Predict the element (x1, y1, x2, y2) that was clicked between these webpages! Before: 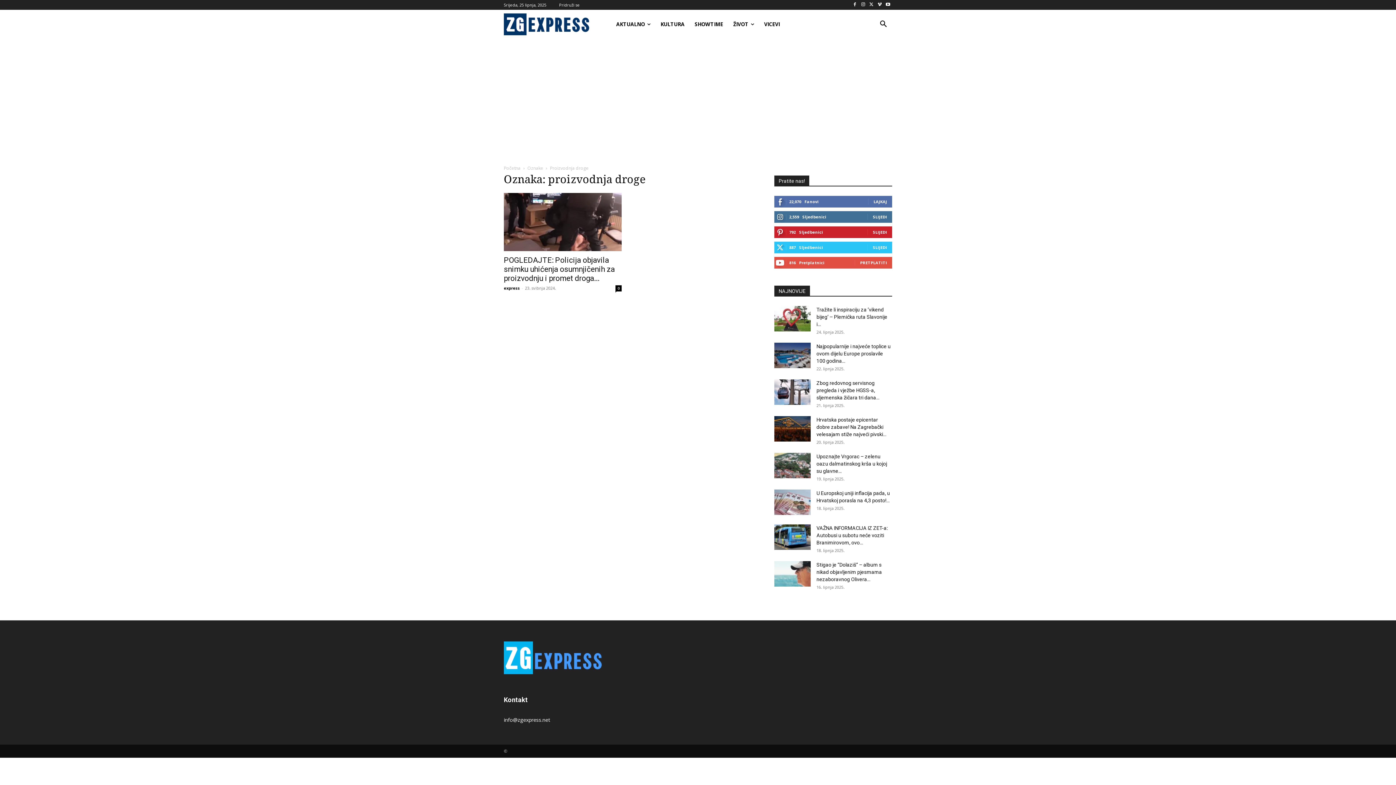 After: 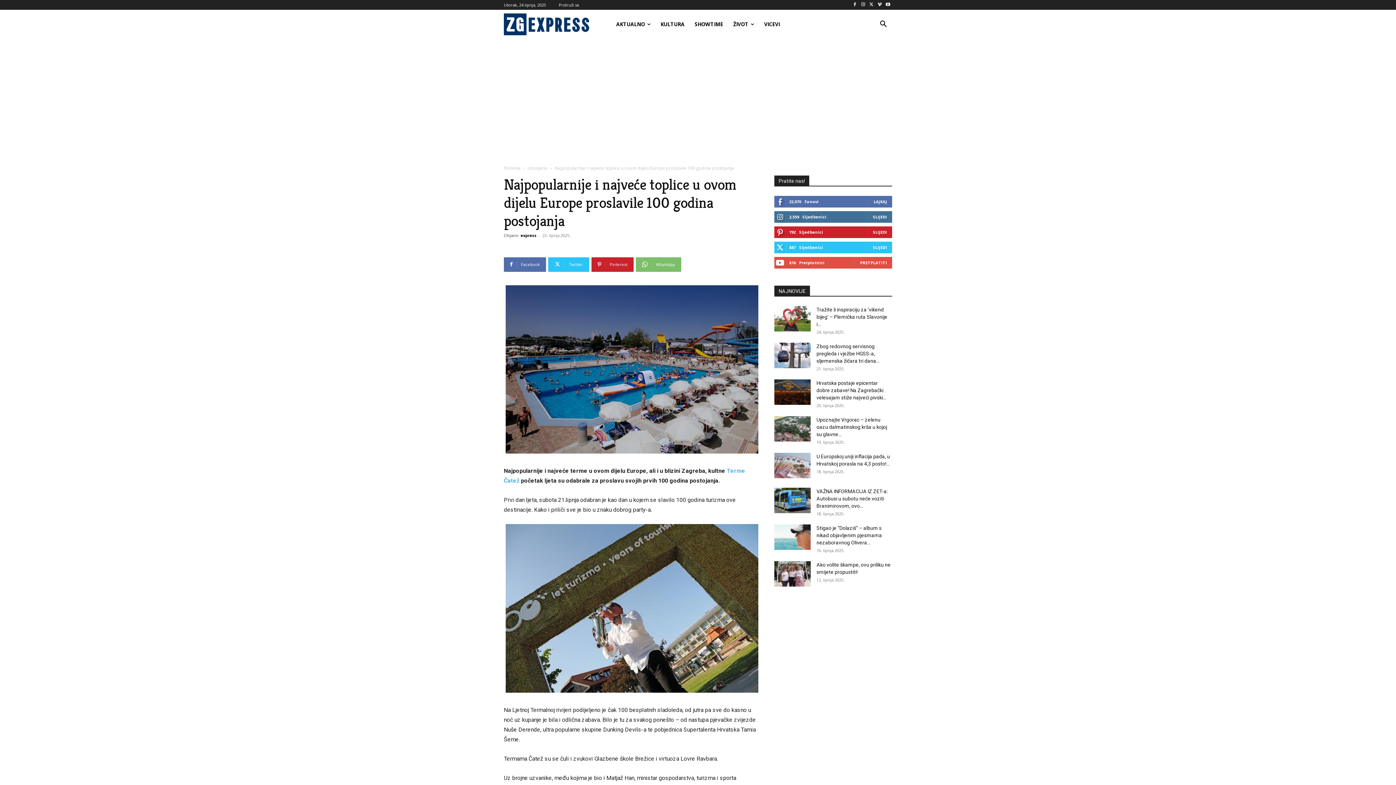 Action: label: Najpopularnije i najveće toplice u ovom dijelu Europe proslavile 100 godina... bbox: (816, 343, 890, 363)